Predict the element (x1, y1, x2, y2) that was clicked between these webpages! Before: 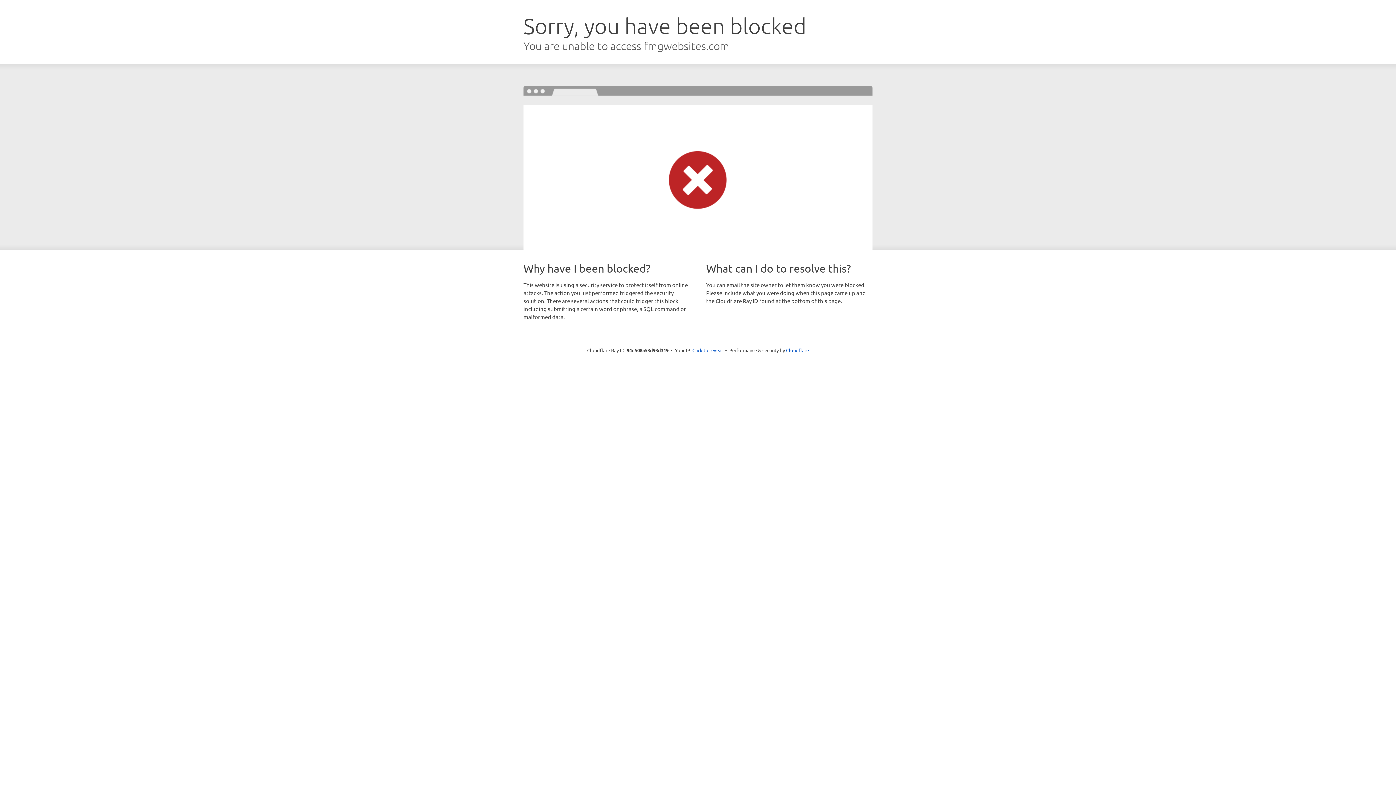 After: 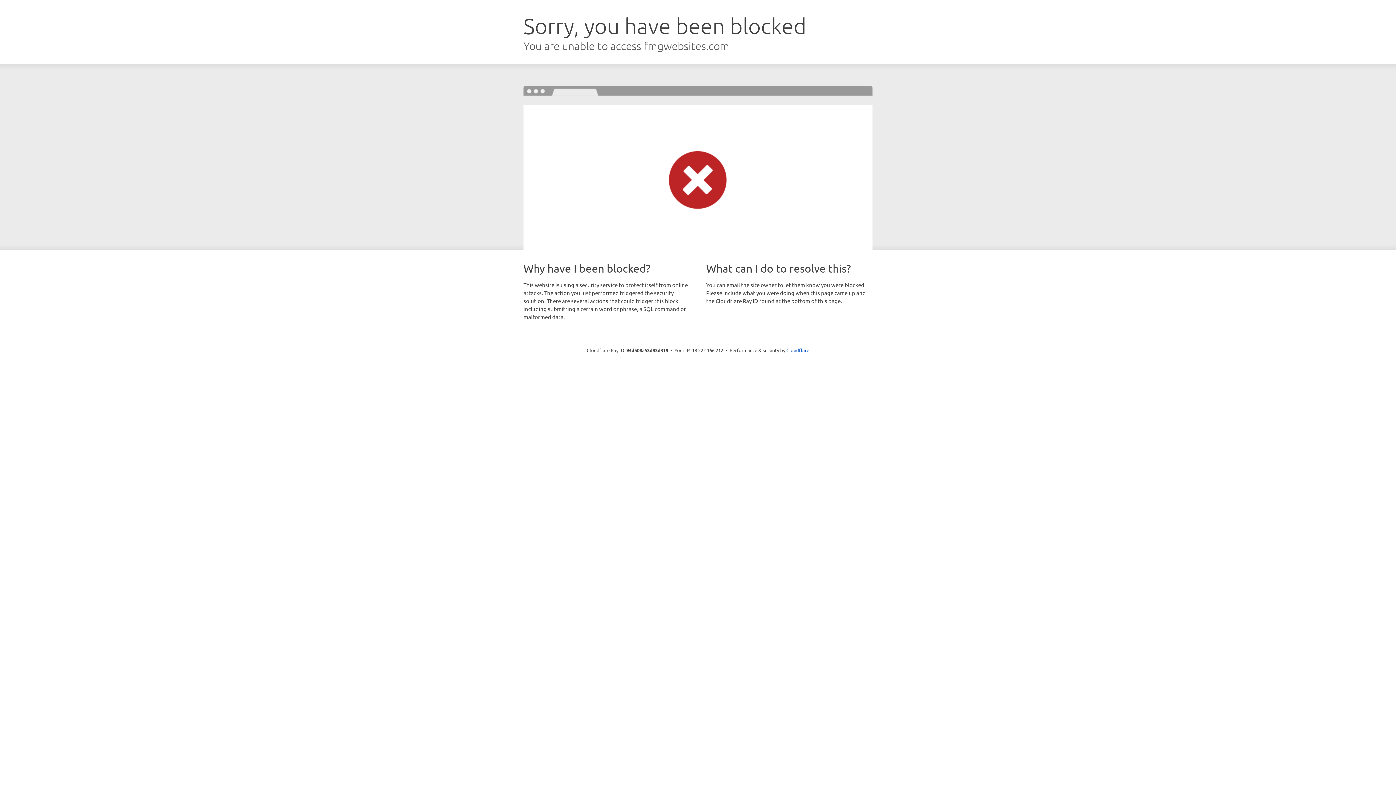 Action: label: Click to reveal bbox: (692, 346, 723, 353)